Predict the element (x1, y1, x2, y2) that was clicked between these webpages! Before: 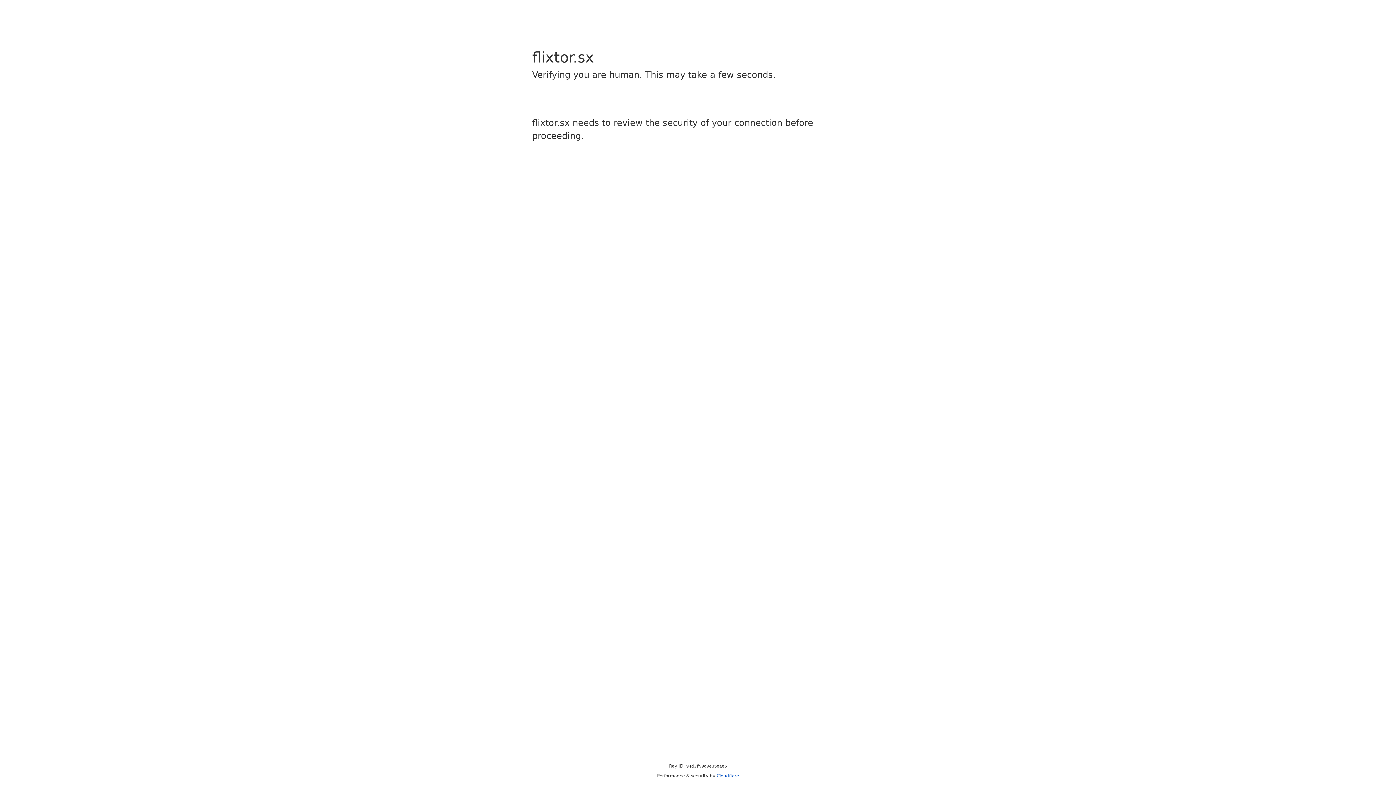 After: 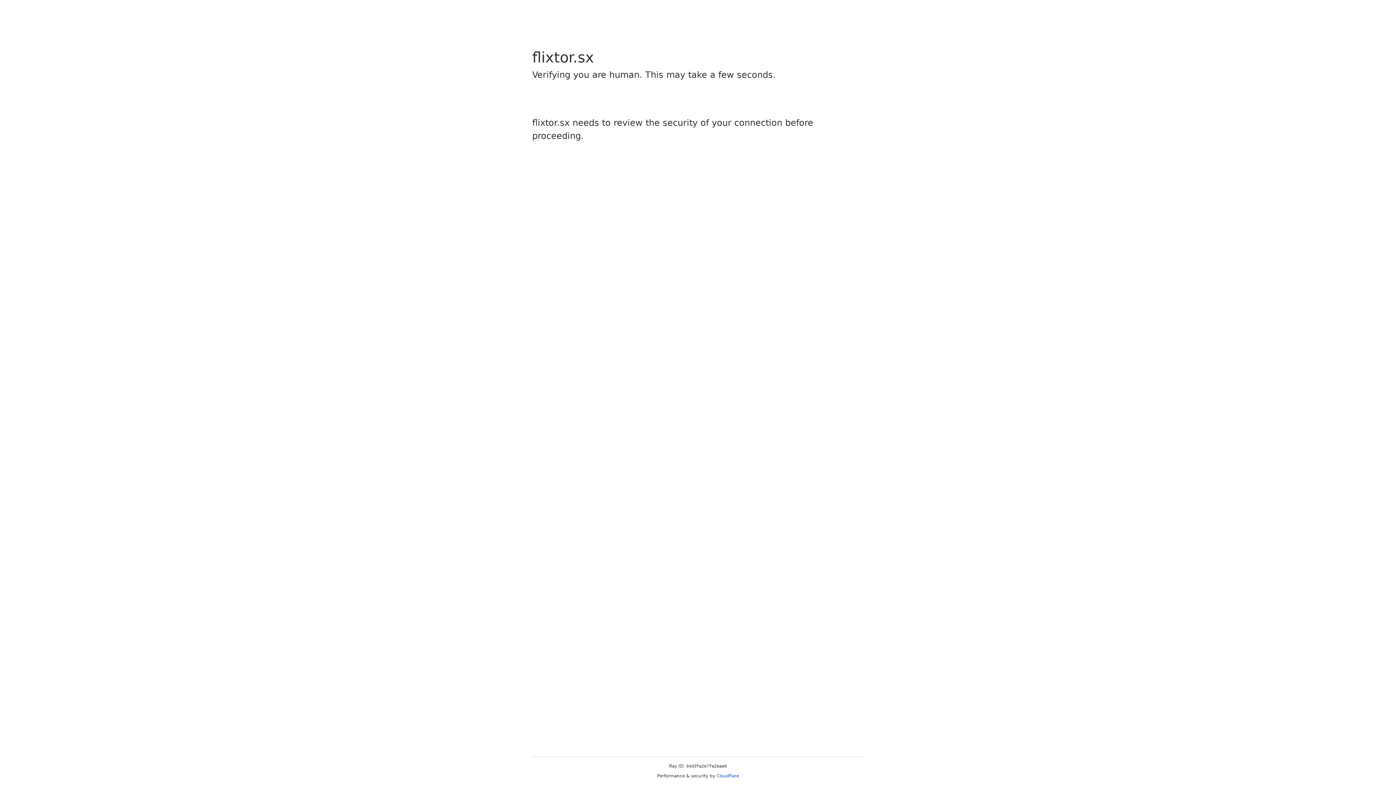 Action: label: Cloudflare bbox: (716, 773, 739, 778)